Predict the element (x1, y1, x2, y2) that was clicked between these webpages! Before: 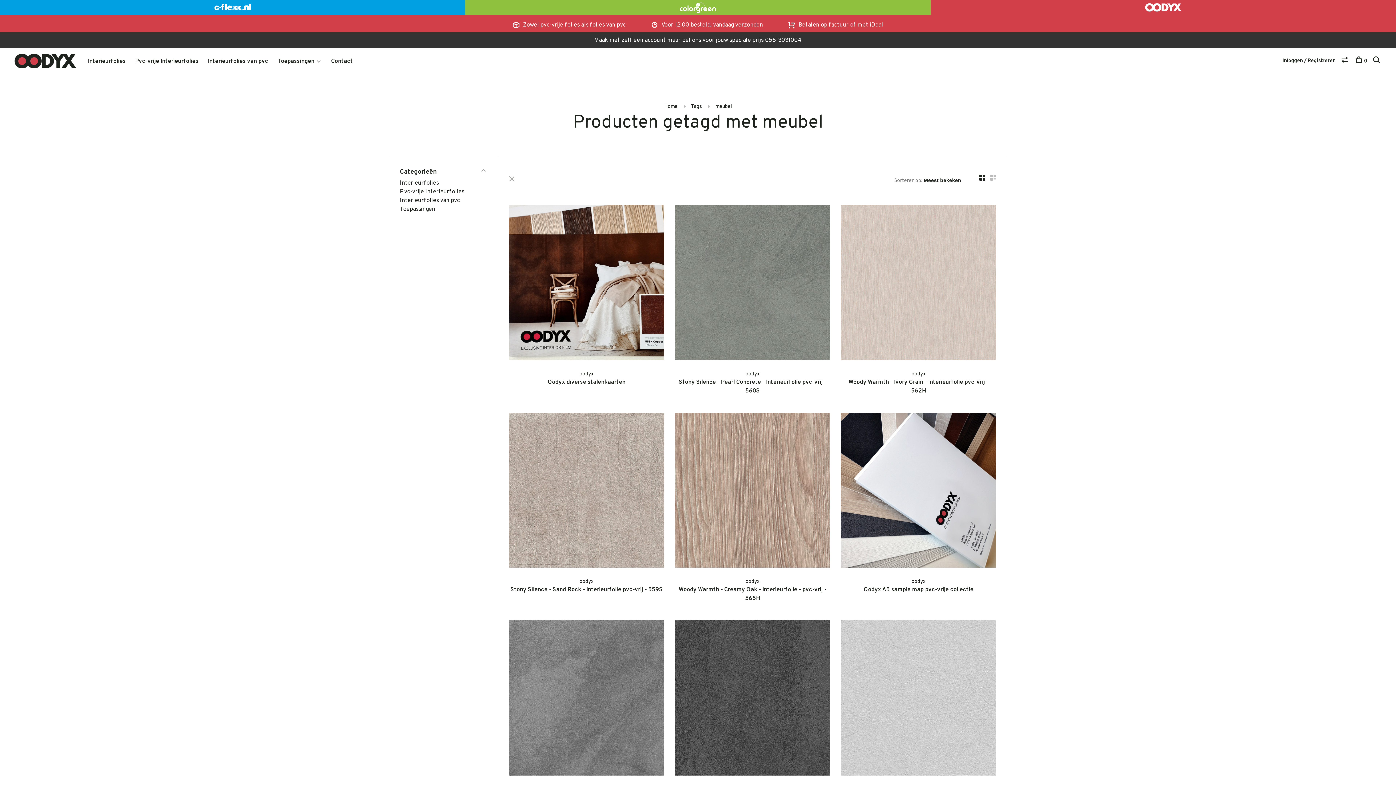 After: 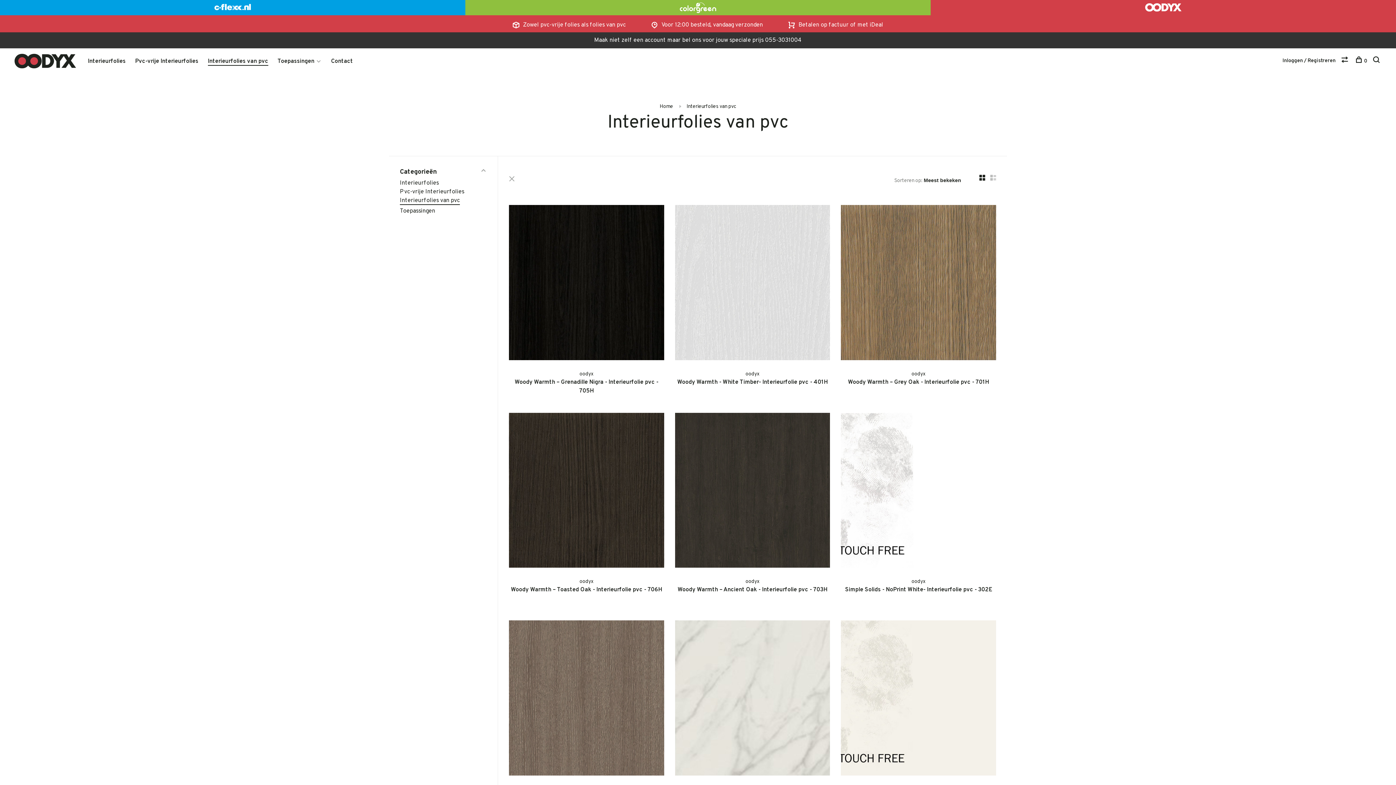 Action: label: Interieurfolies van pvc bbox: (207, 57, 268, 65)